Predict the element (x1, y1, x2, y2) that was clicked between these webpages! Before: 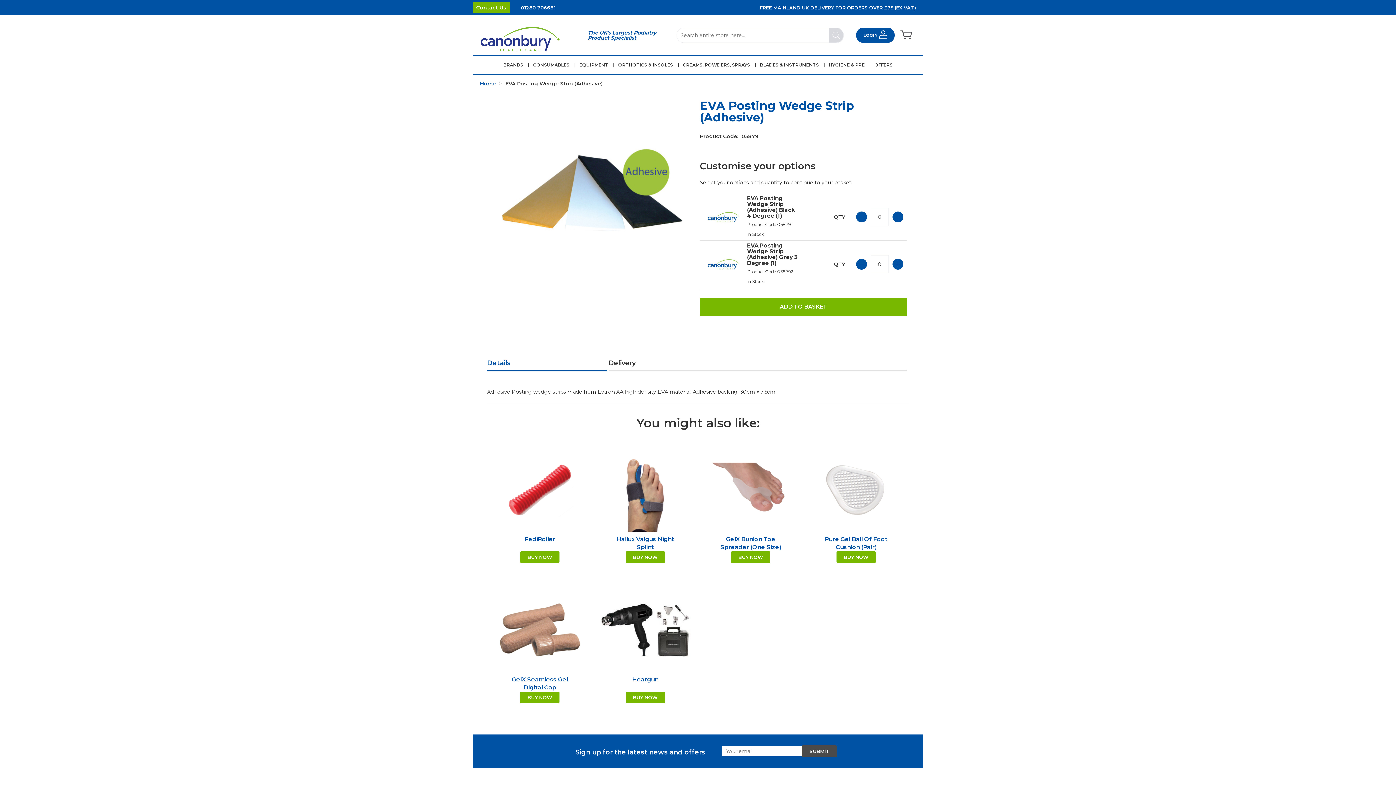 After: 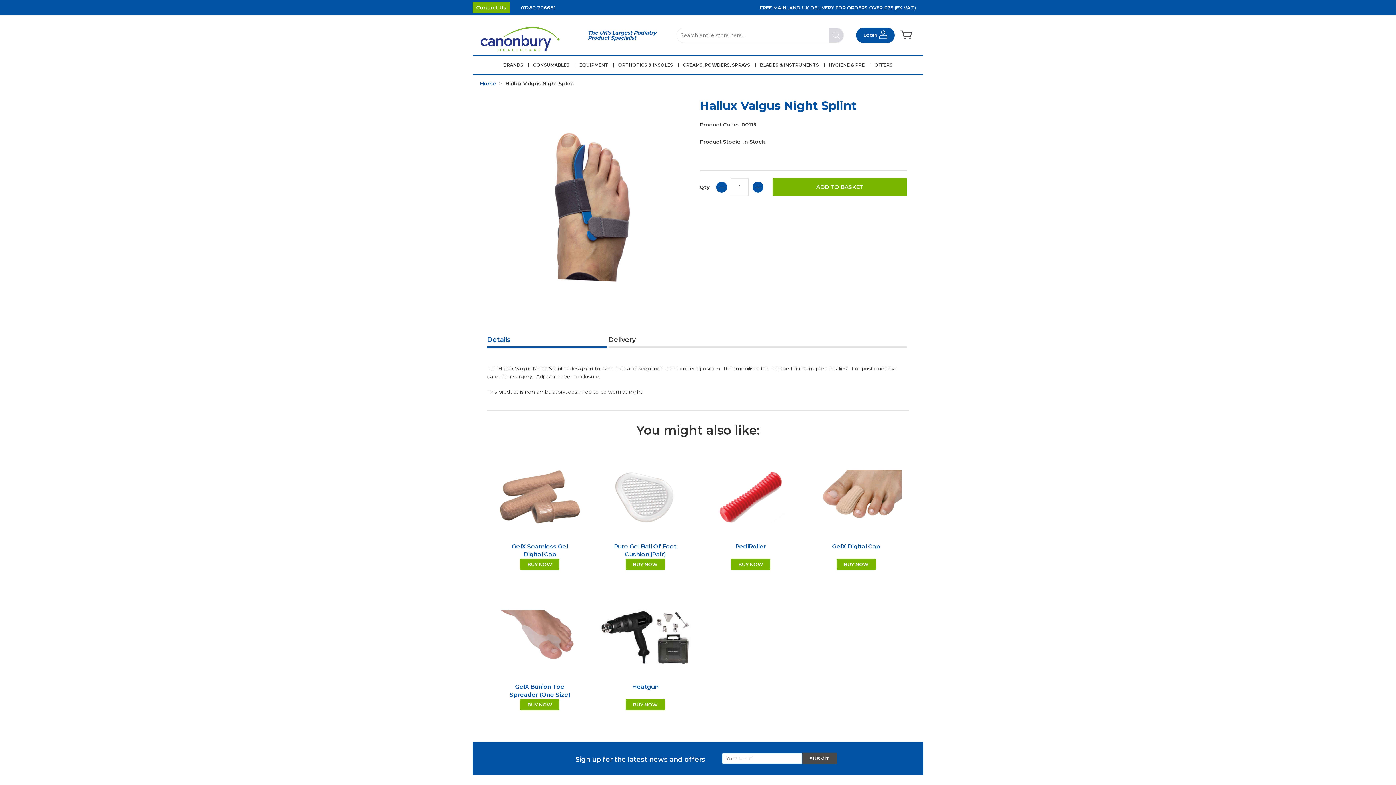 Action: bbox: (600, 444, 690, 535)